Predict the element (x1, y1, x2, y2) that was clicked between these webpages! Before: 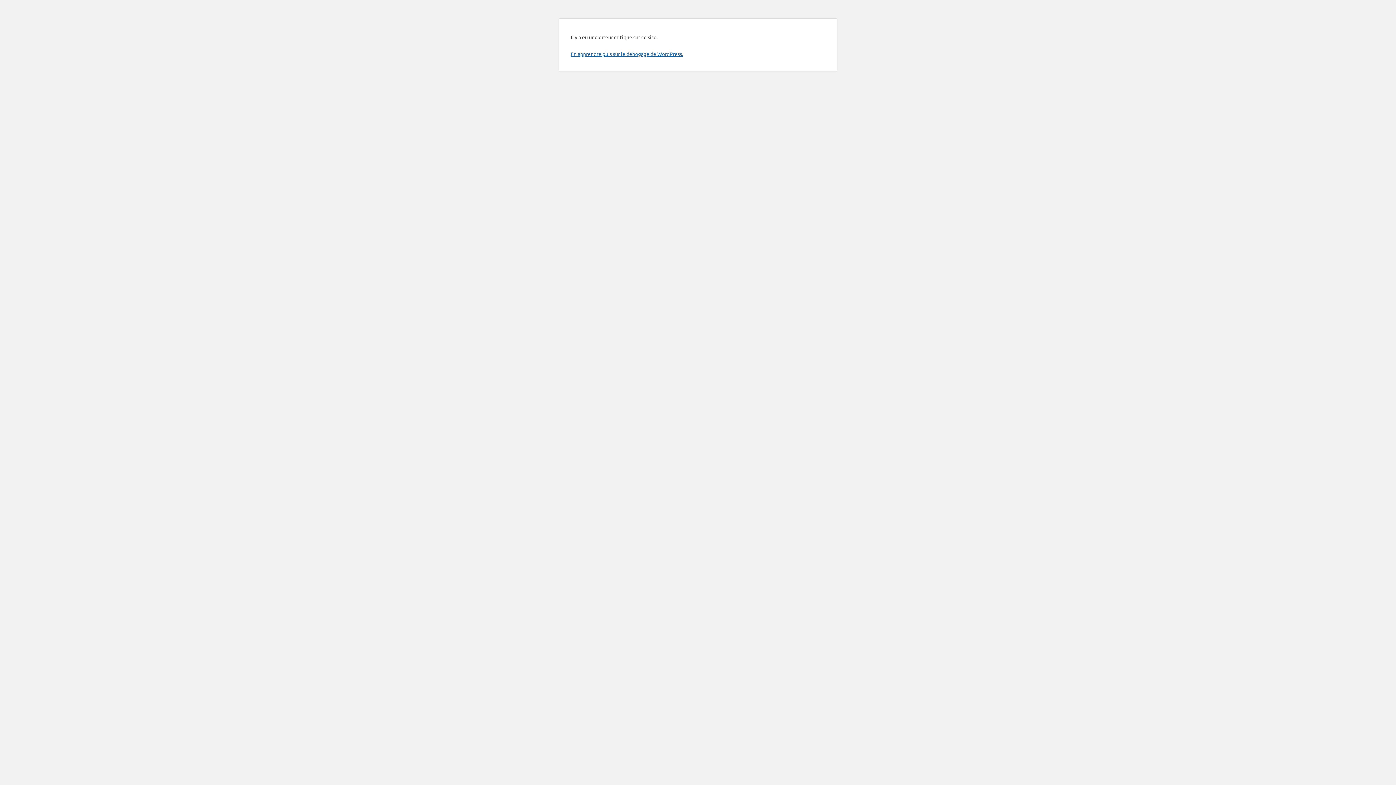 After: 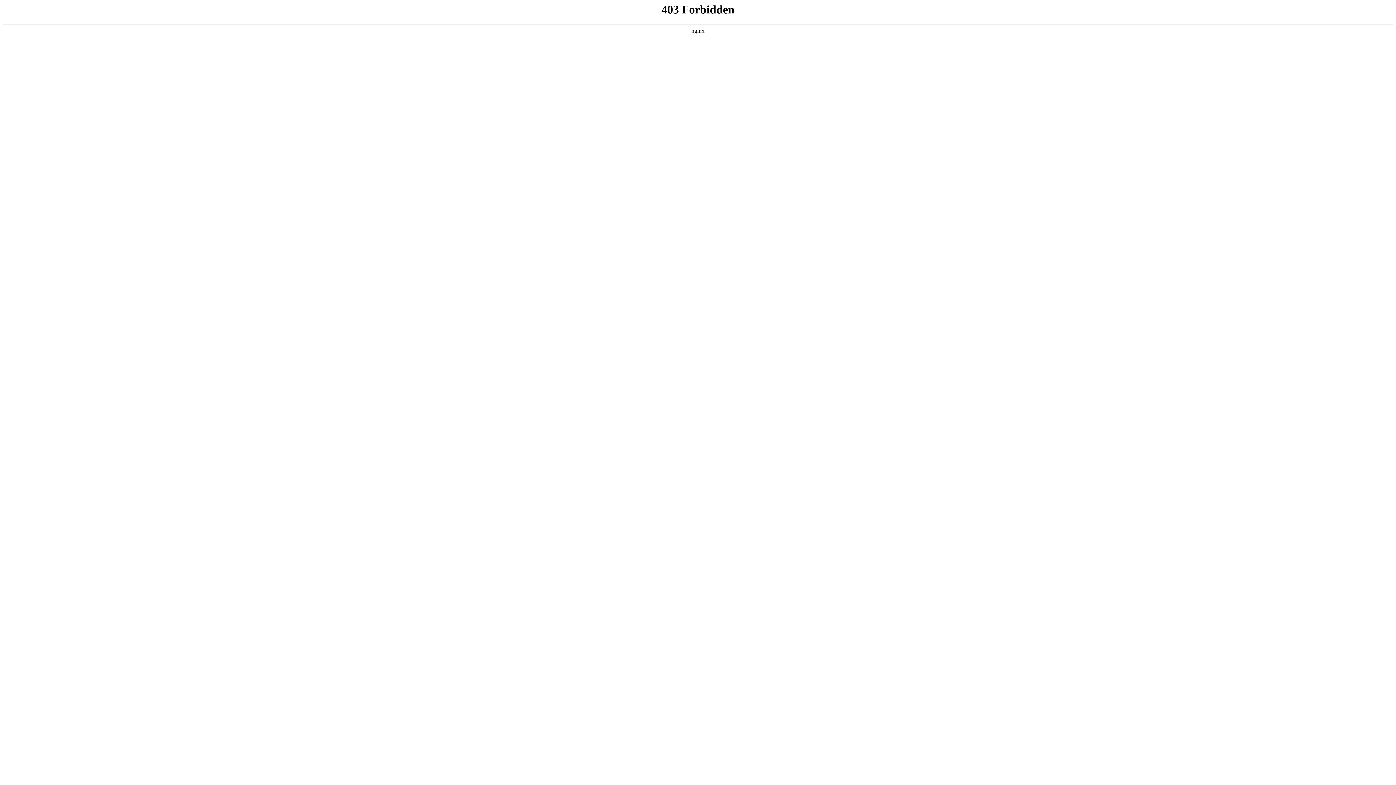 Action: label: En apprendre plus sur le débogage de WordPress. bbox: (570, 50, 683, 57)